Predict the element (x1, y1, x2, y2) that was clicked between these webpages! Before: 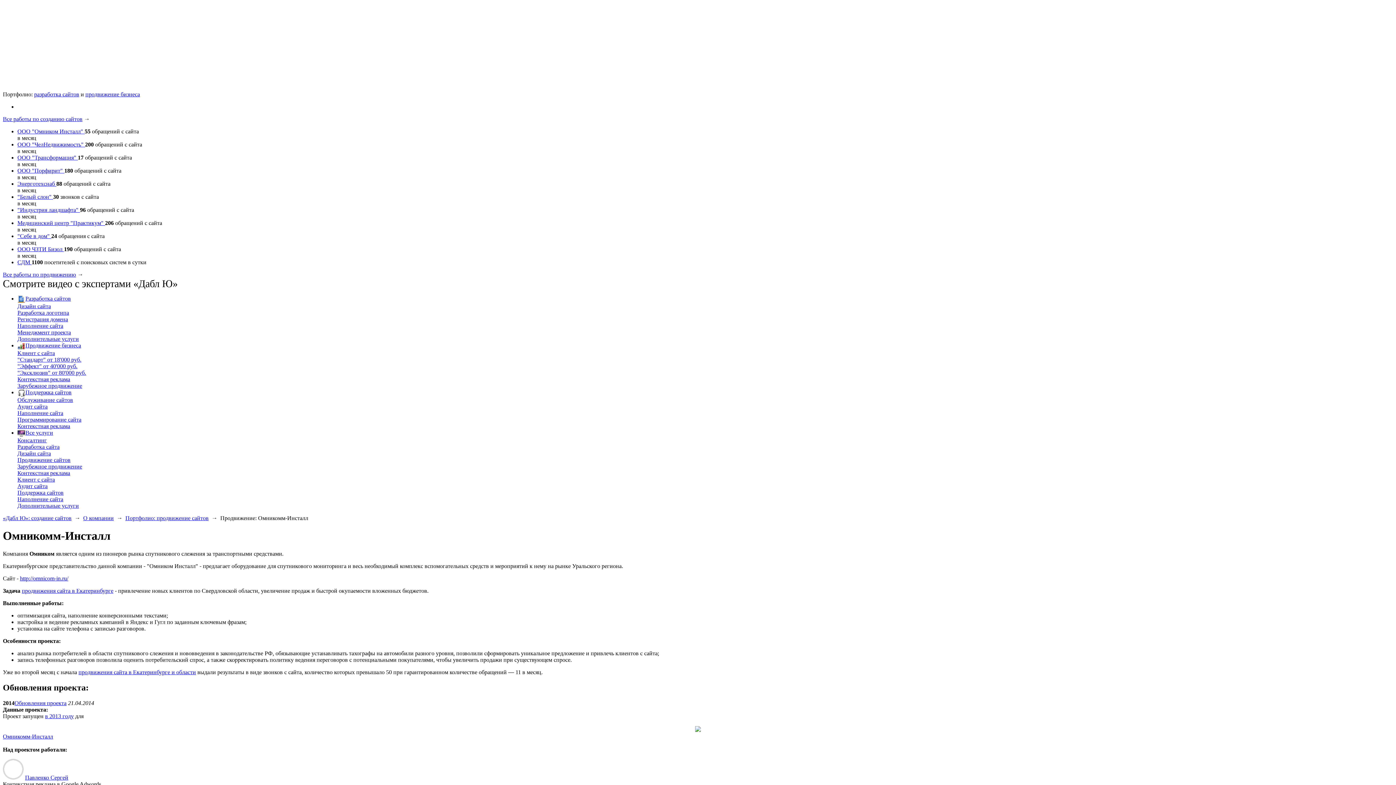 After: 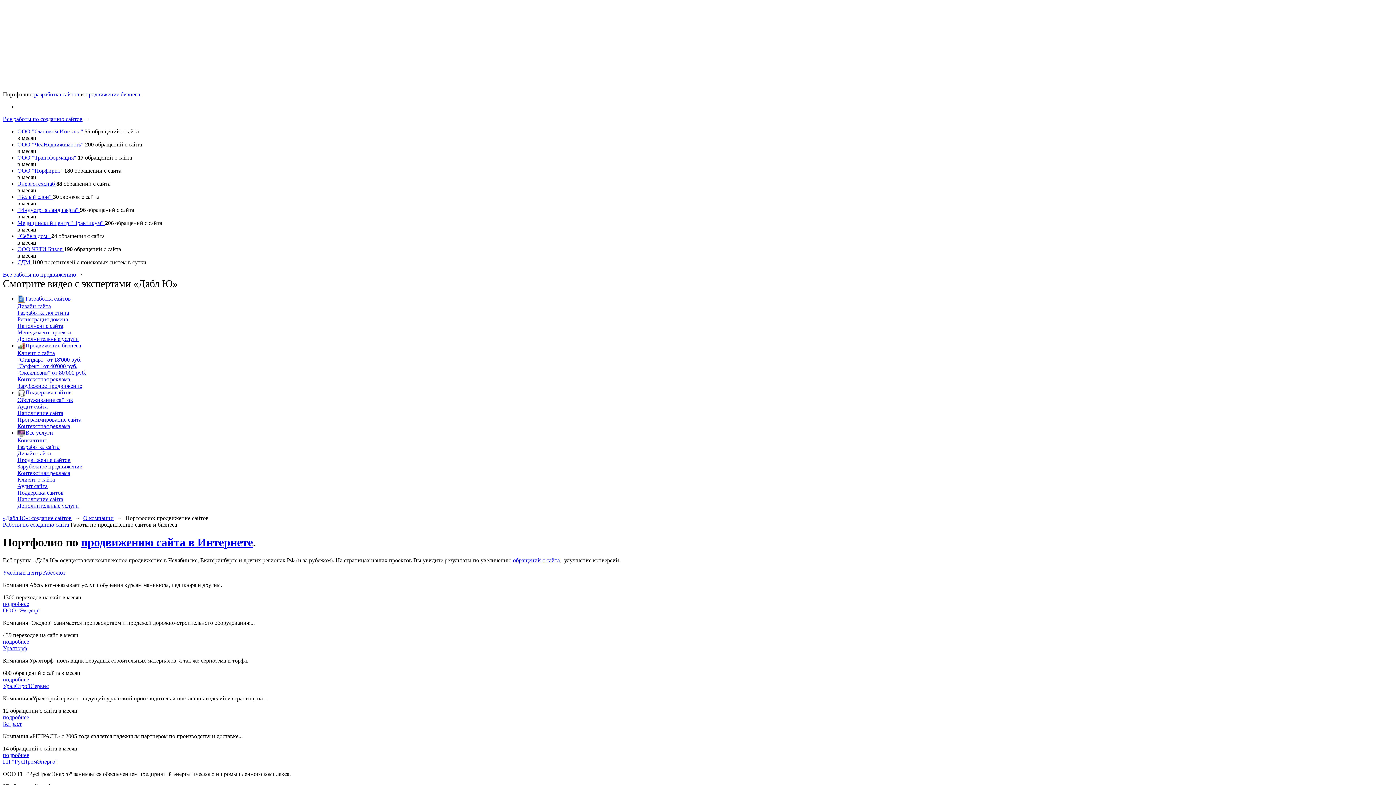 Action: label: Портфолио: продвижение сайтов bbox: (125, 515, 208, 521)